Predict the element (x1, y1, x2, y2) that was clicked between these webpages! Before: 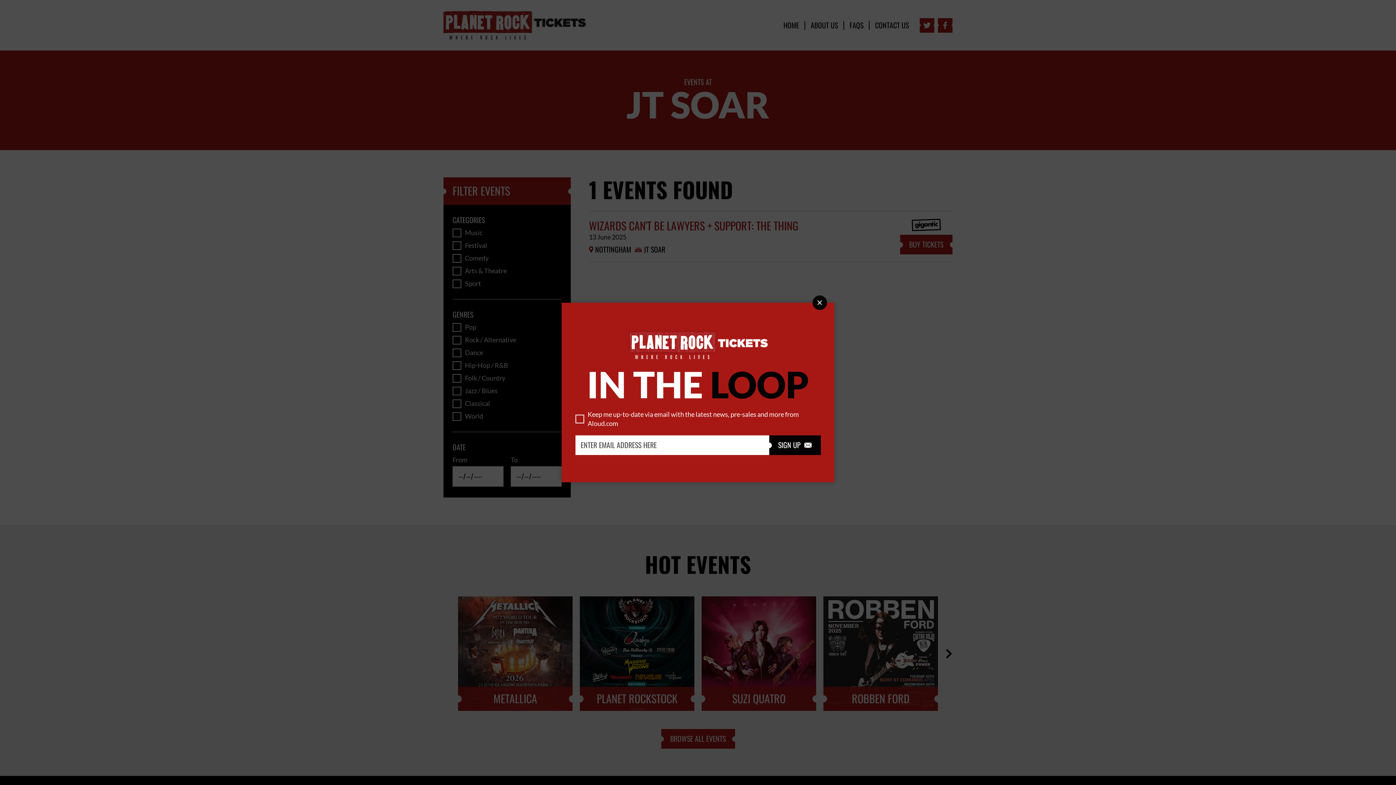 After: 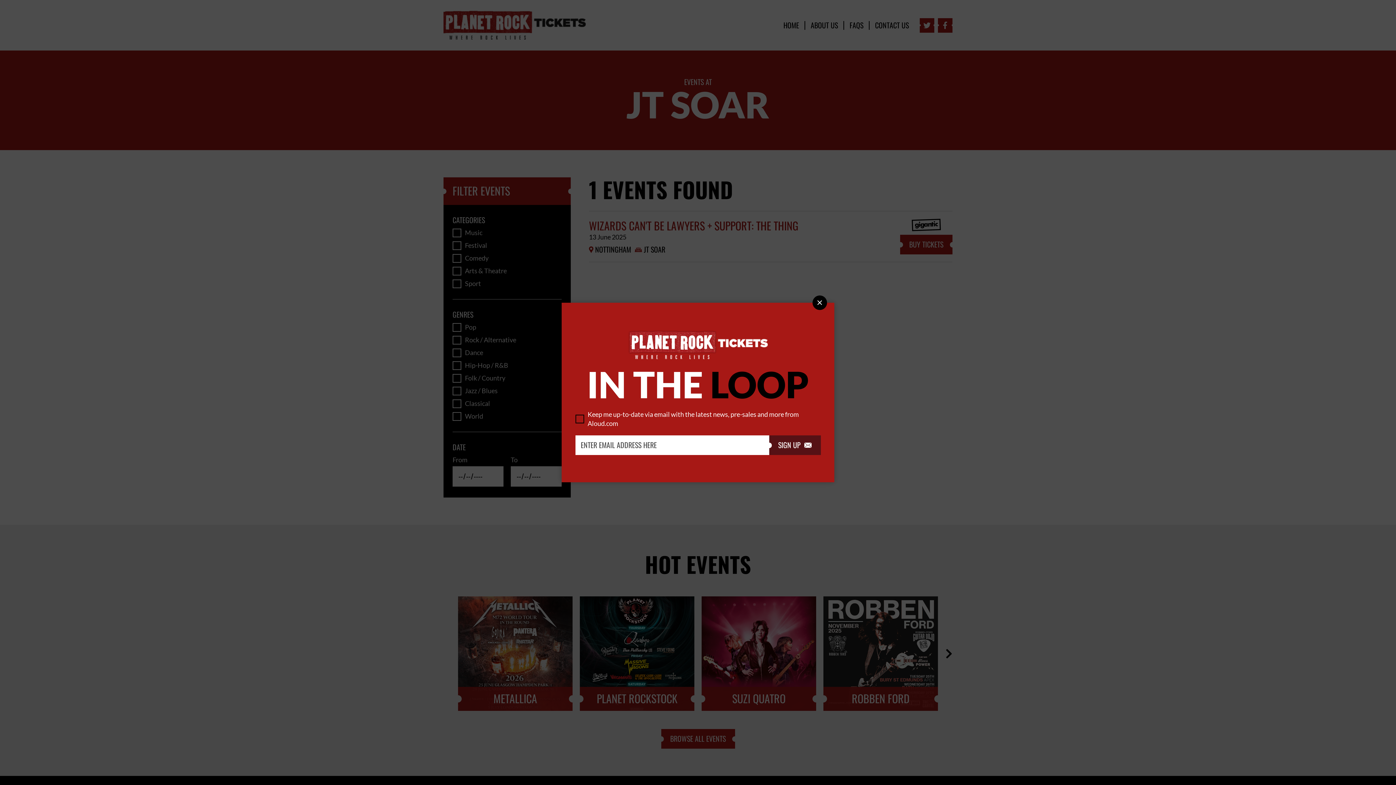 Action: bbox: (769, 435, 820, 455) label: SIGN UP
